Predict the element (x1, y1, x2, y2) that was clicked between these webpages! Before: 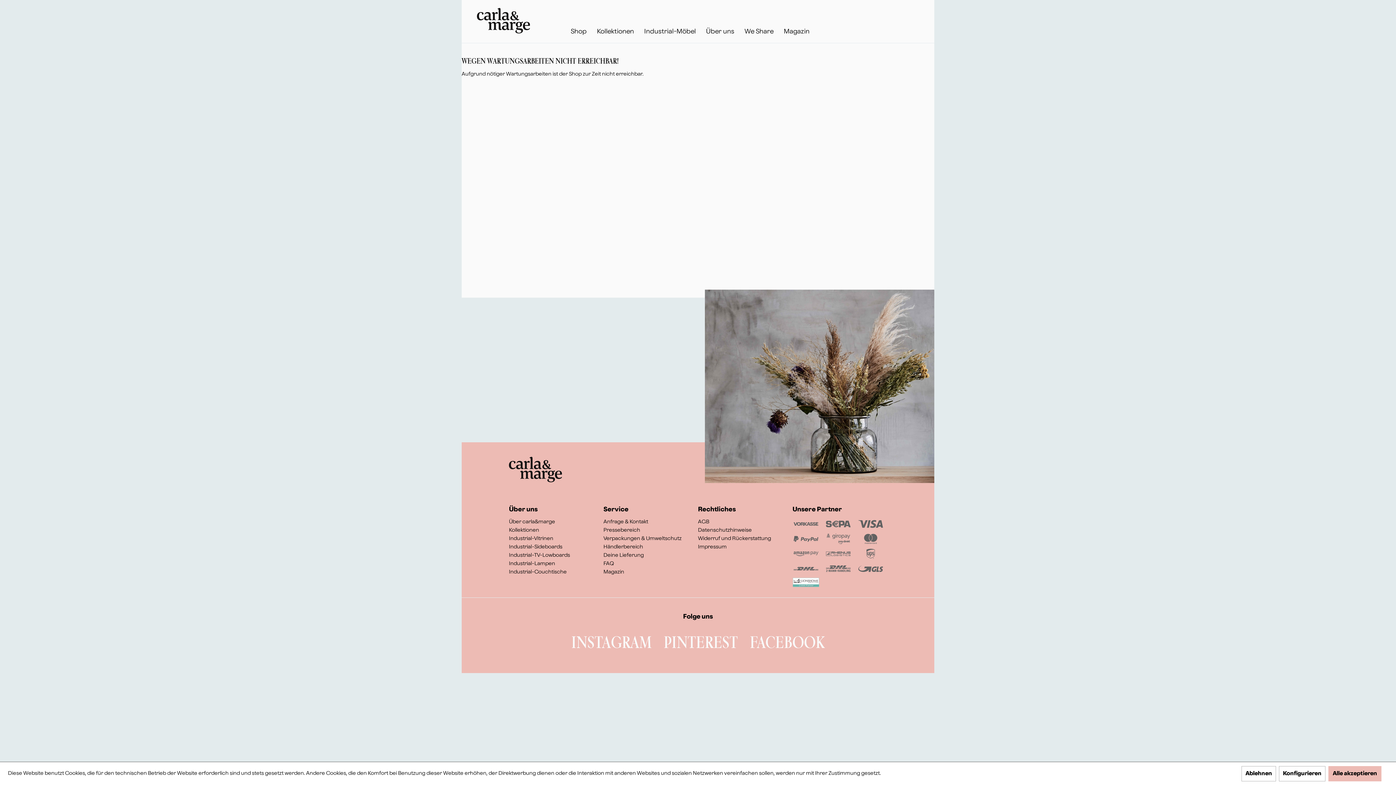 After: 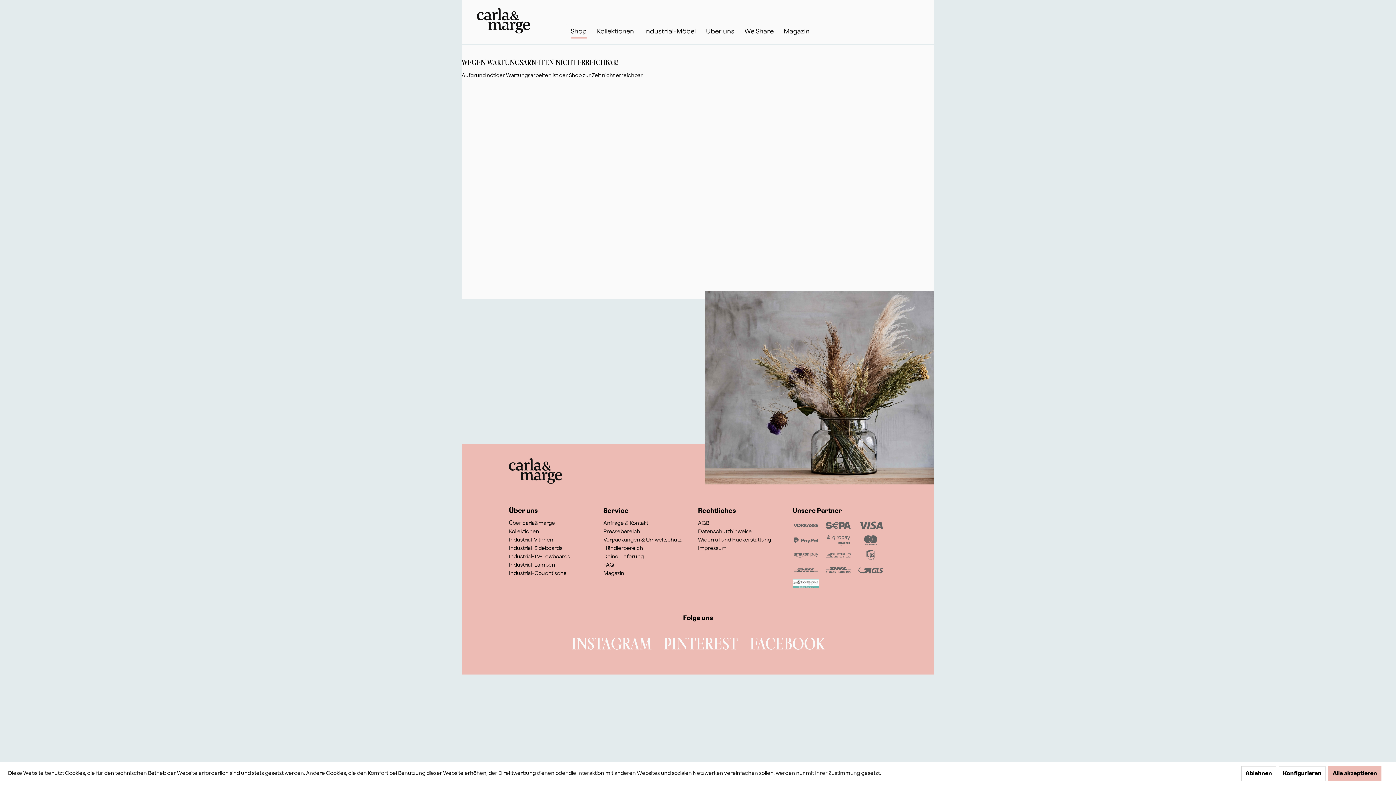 Action: bbox: (565, 24, 592, 42) label: Shop